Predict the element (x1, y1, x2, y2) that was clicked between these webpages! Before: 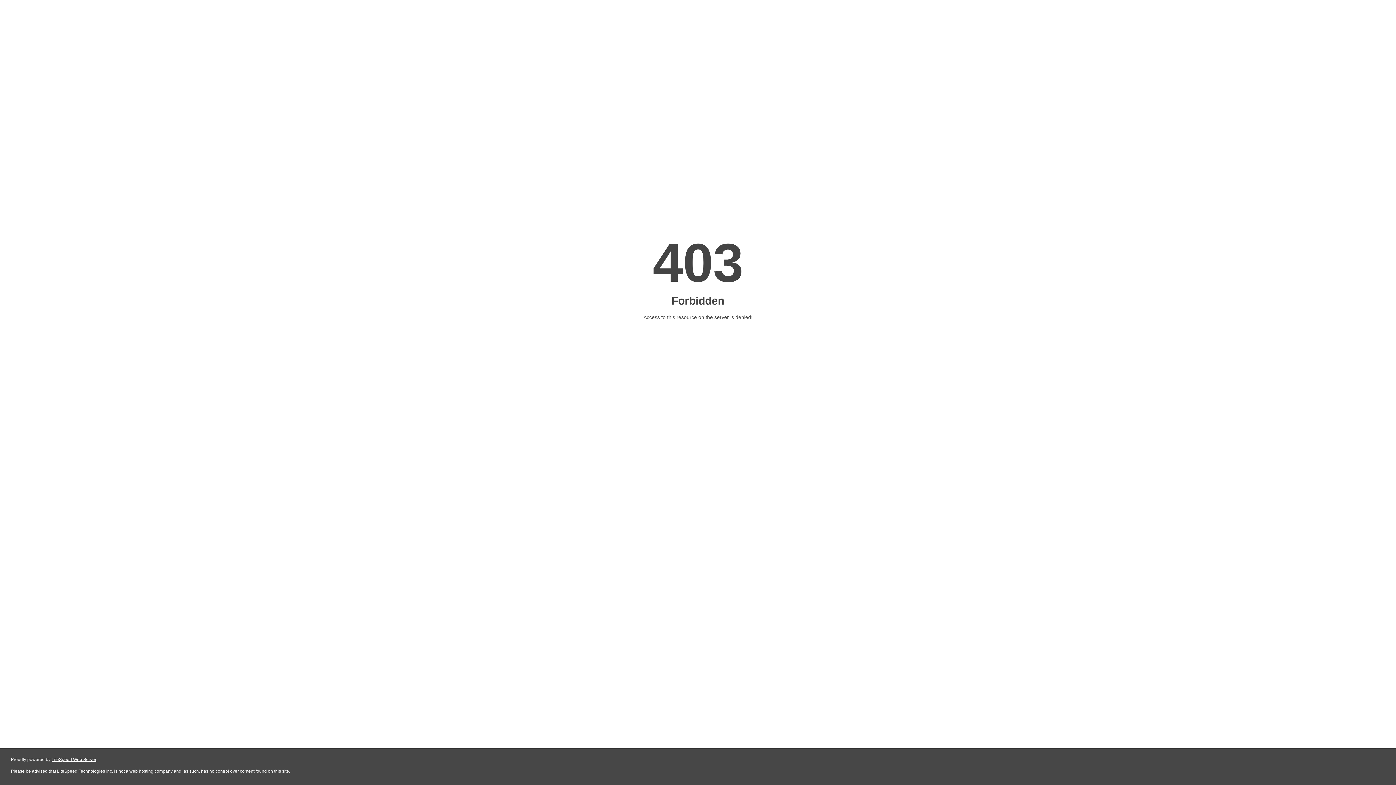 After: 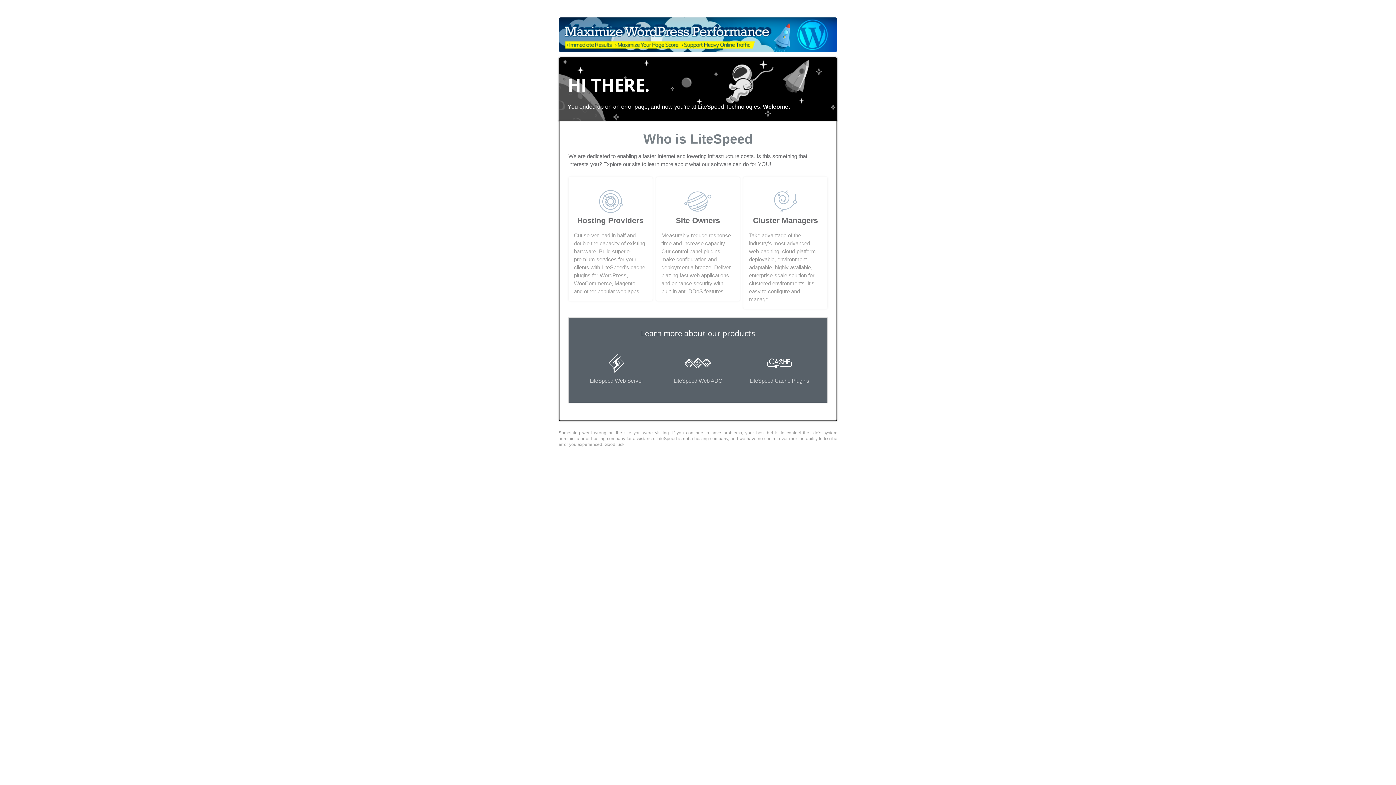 Action: bbox: (51, 757, 96, 762) label: LiteSpeed Web Server